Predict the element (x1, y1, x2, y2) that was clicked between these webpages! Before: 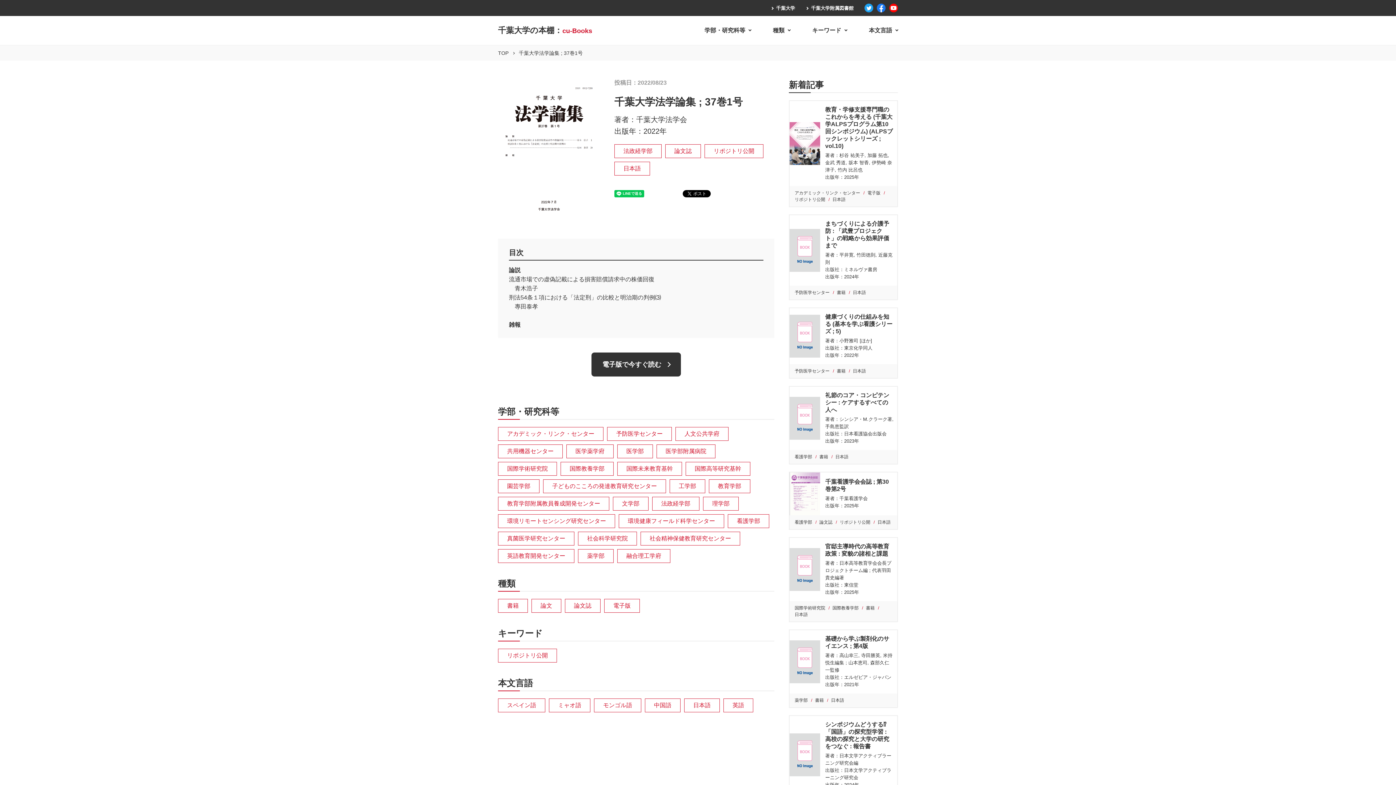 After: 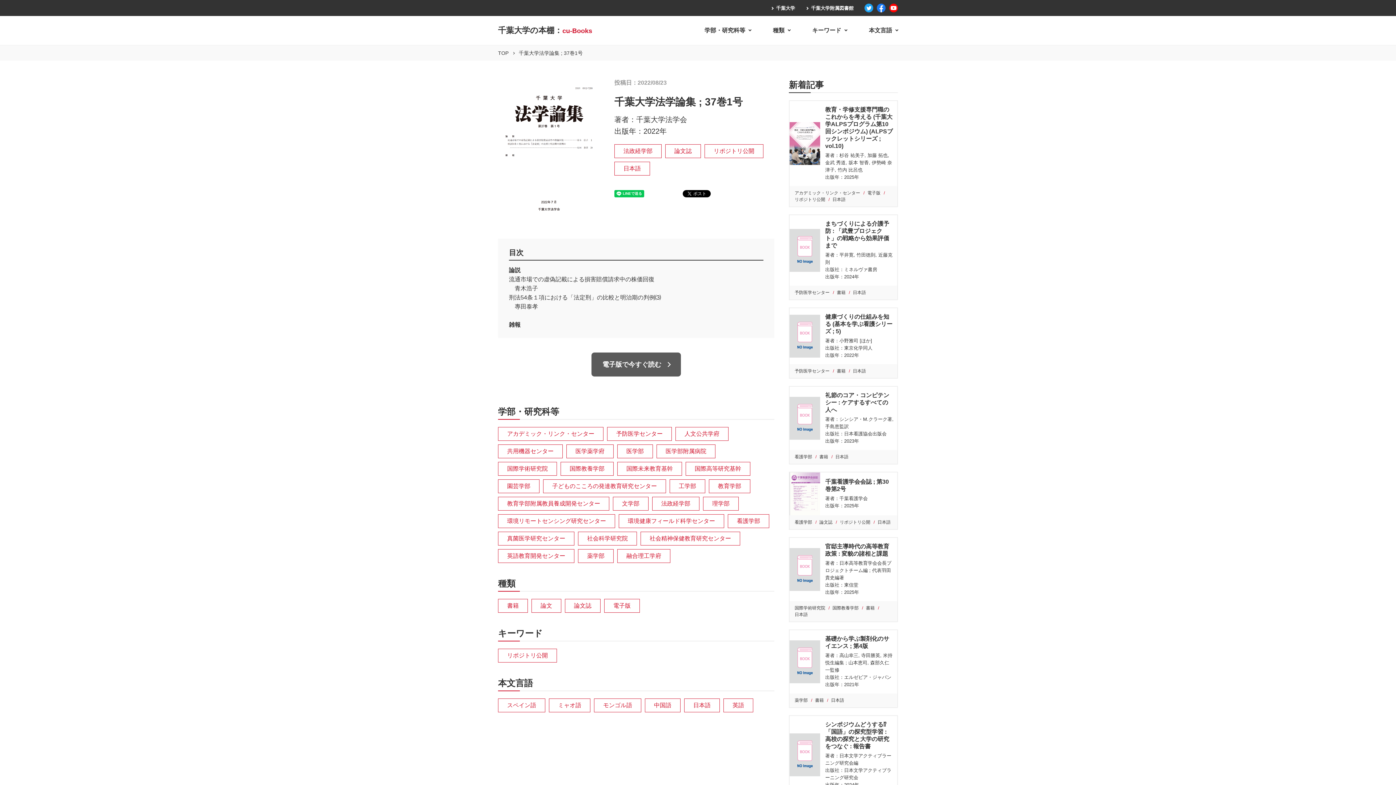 Action: bbox: (591, 352, 681, 376) label: 電子版で今すぐ読む